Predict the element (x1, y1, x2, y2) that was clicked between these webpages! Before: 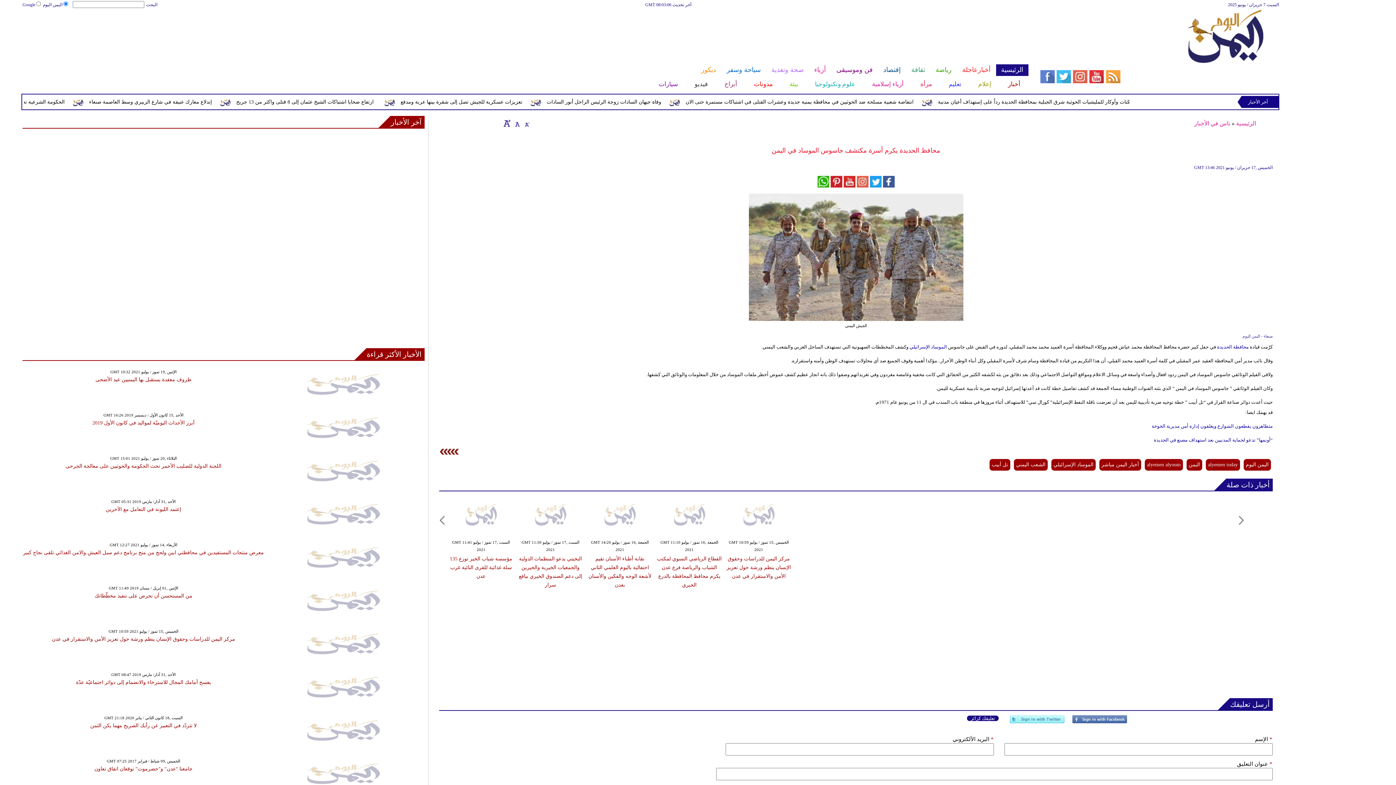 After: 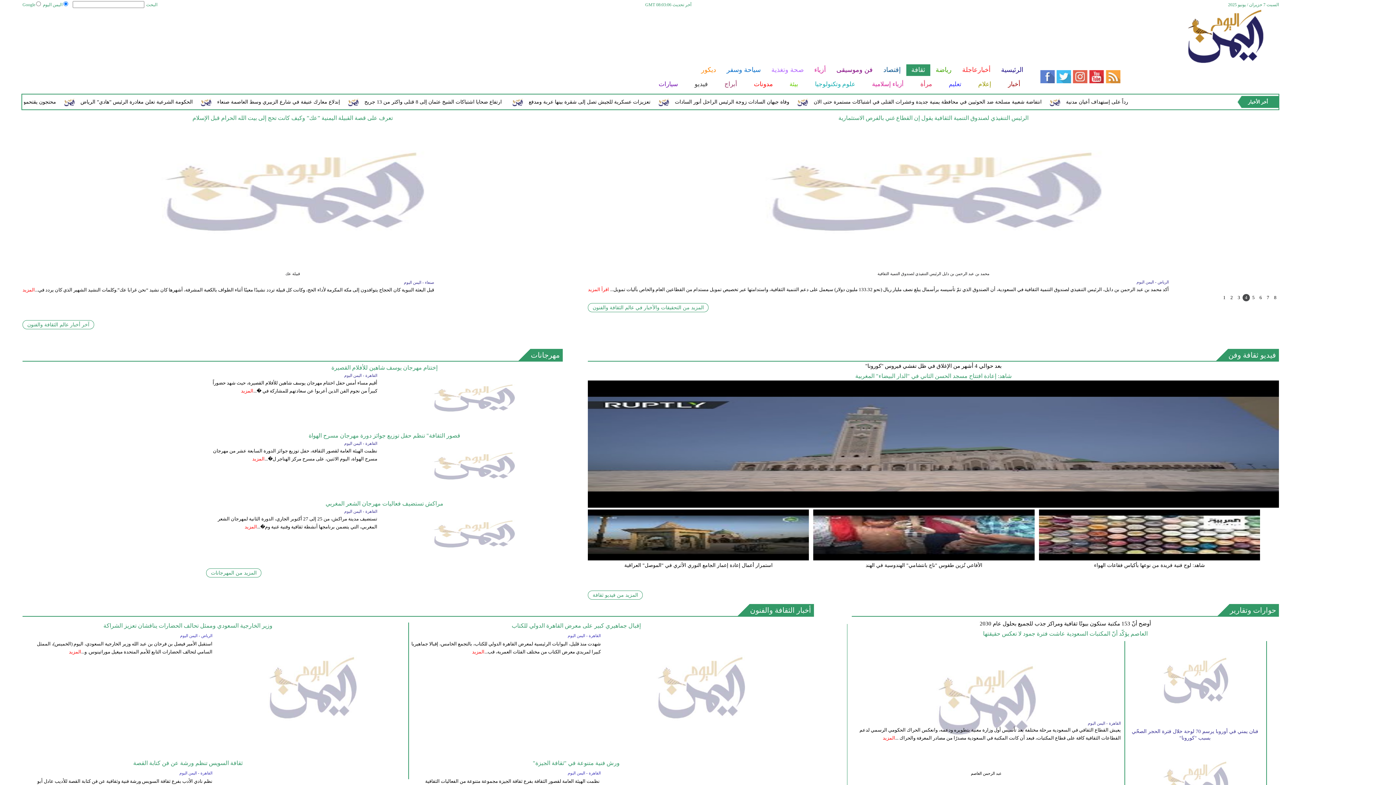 Action: bbox: (906, 64, 930, 76) label: ثقافة